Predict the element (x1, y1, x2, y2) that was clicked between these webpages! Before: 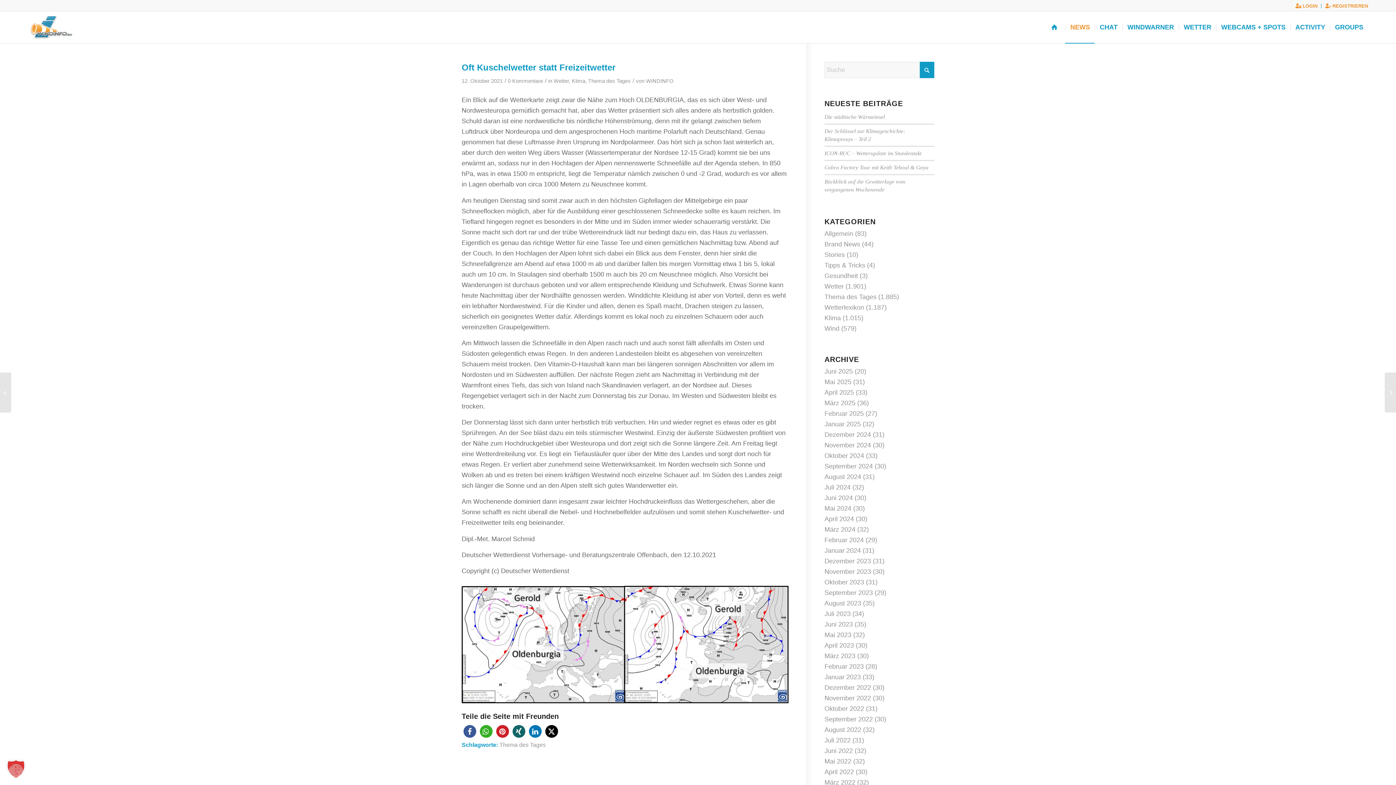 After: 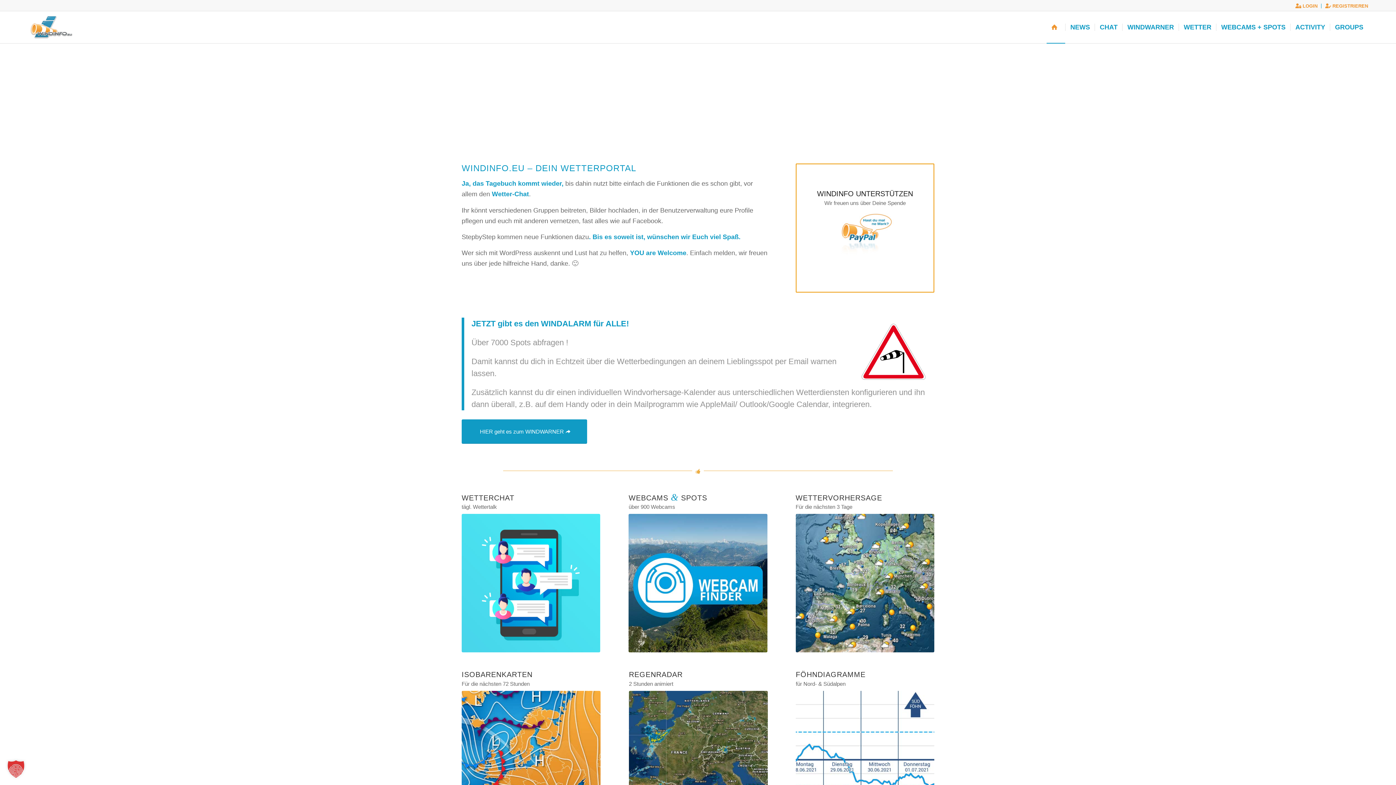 Action: label: Windinfo.eu bbox: (27, 11, 73, 43)